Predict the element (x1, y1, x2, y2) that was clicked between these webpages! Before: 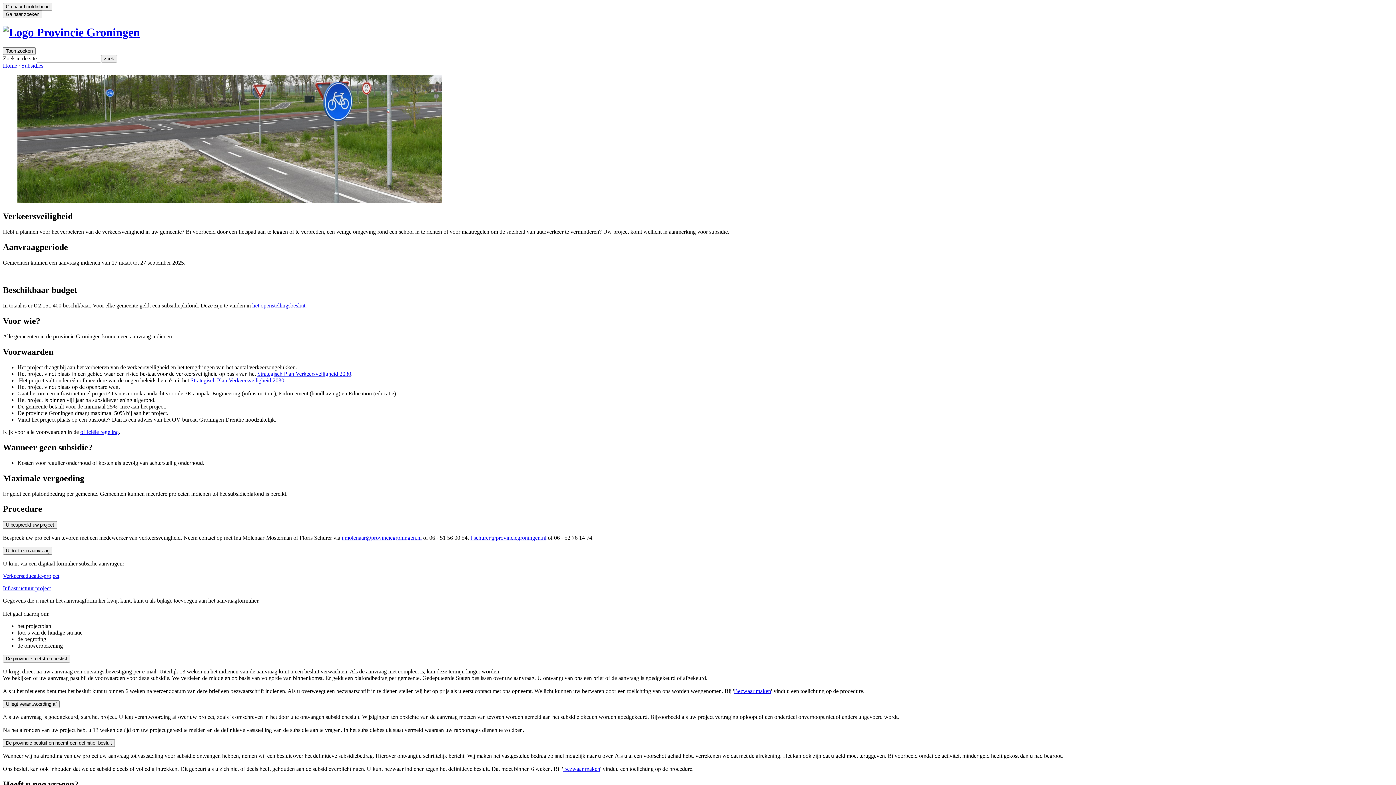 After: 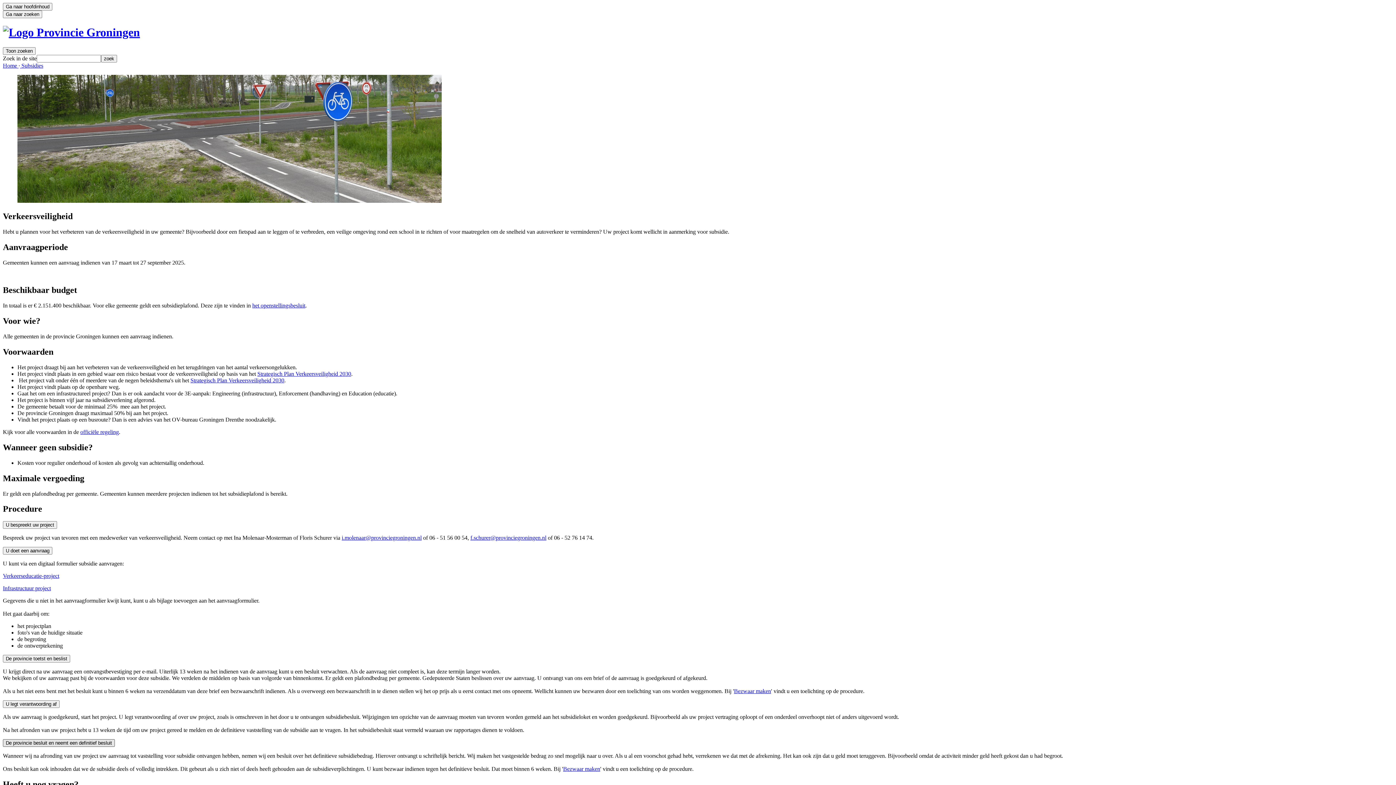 Action: label: De provincie besluit en neemt een definitief besluit bbox: (2, 739, 114, 747)